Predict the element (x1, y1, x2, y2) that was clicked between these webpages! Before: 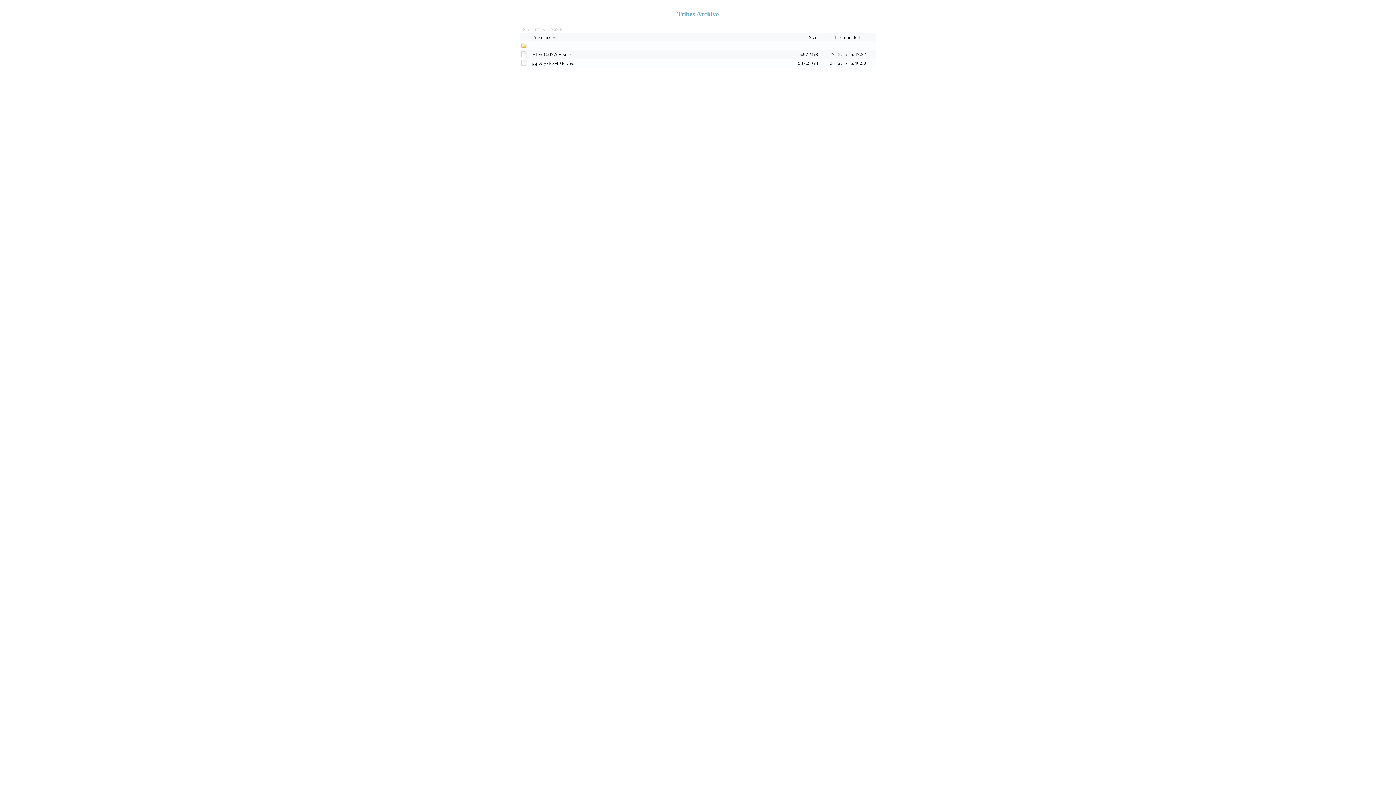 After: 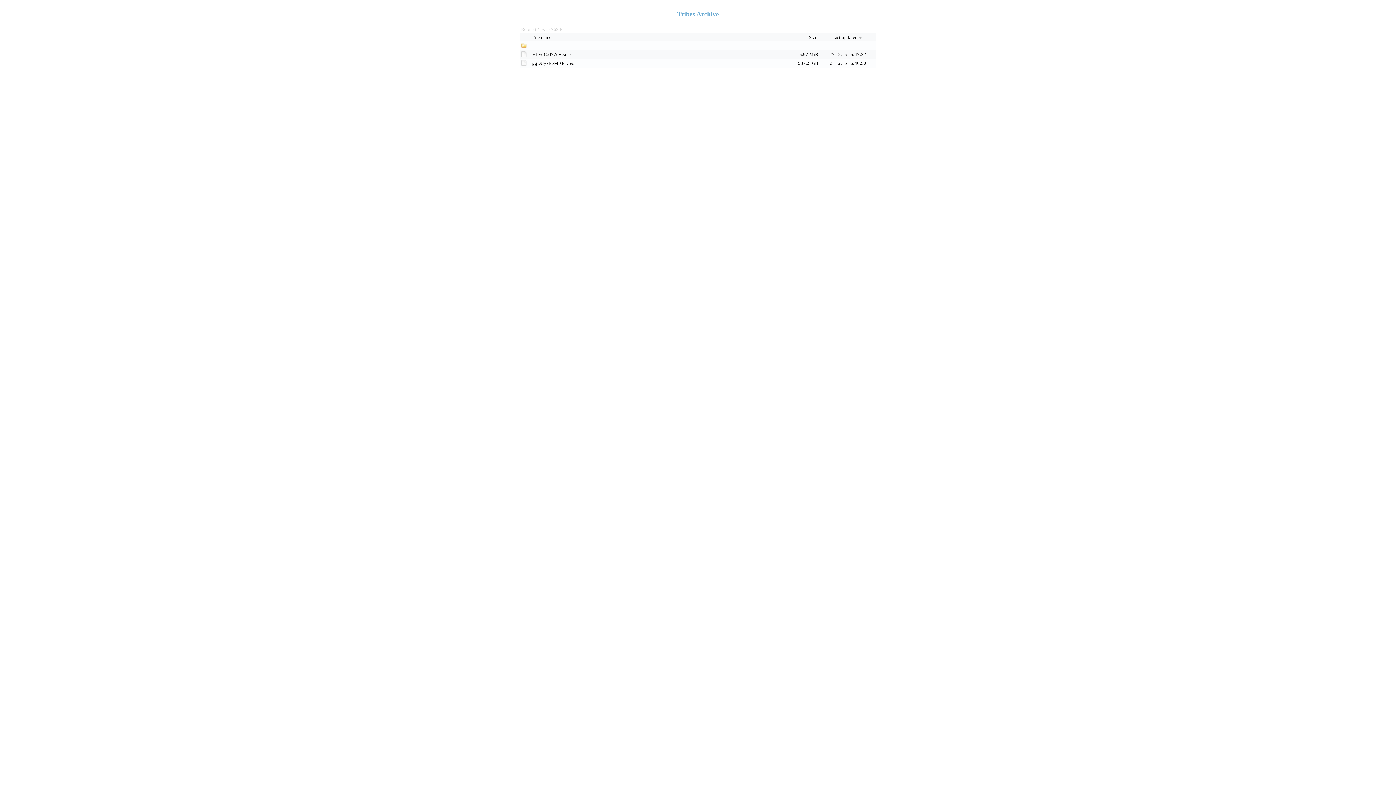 Action: bbox: (834, 34, 861, 40) label: Last updated 